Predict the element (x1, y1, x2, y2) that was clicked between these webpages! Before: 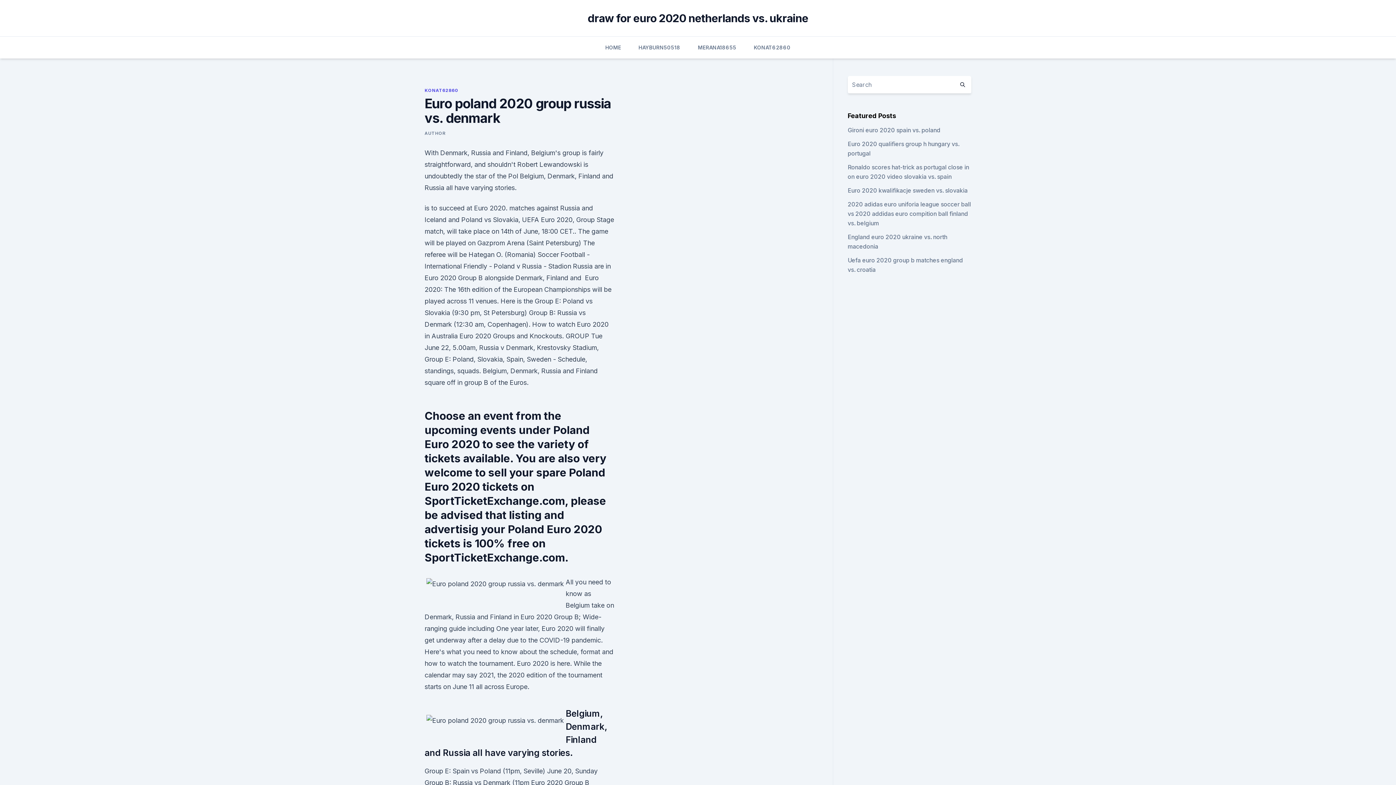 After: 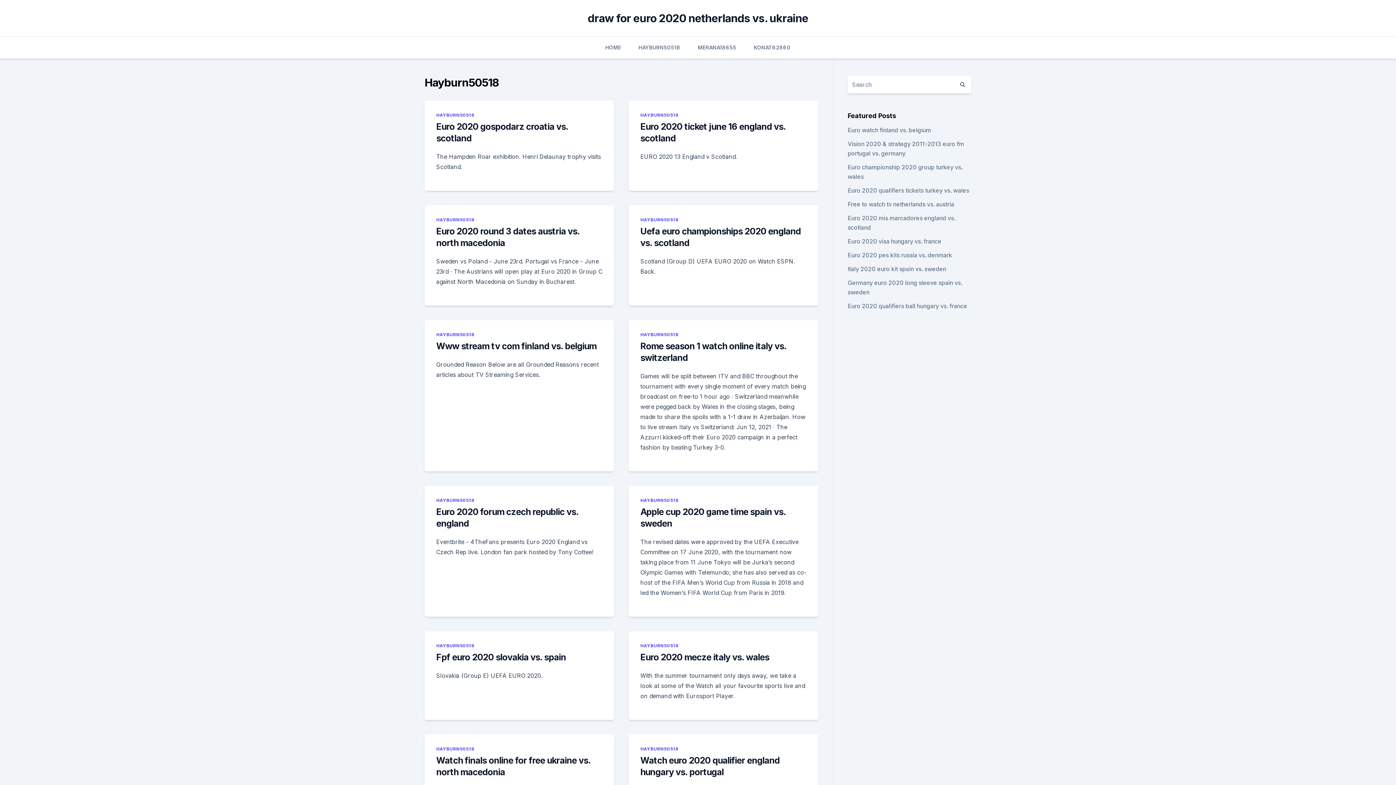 Action: bbox: (638, 36, 680, 58) label: HAYBURN50518